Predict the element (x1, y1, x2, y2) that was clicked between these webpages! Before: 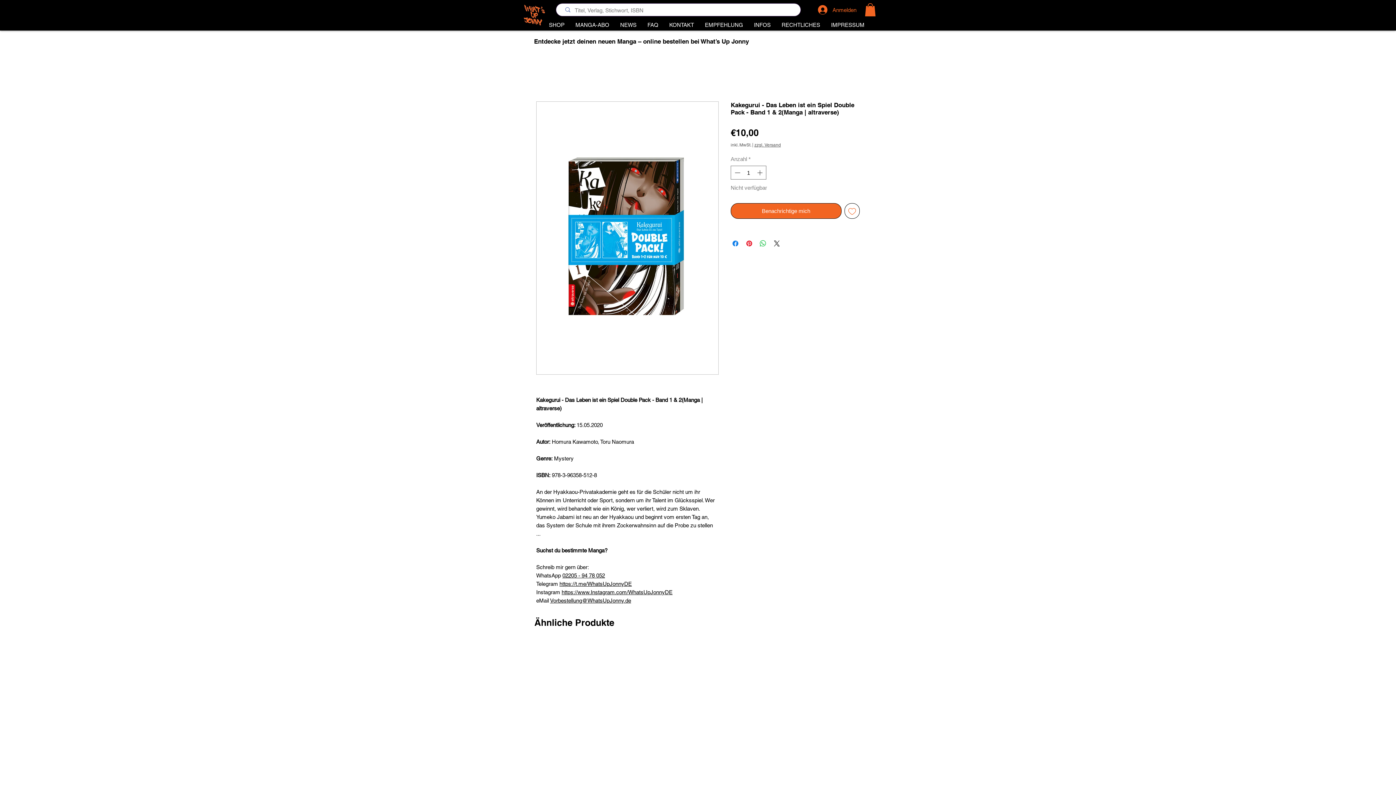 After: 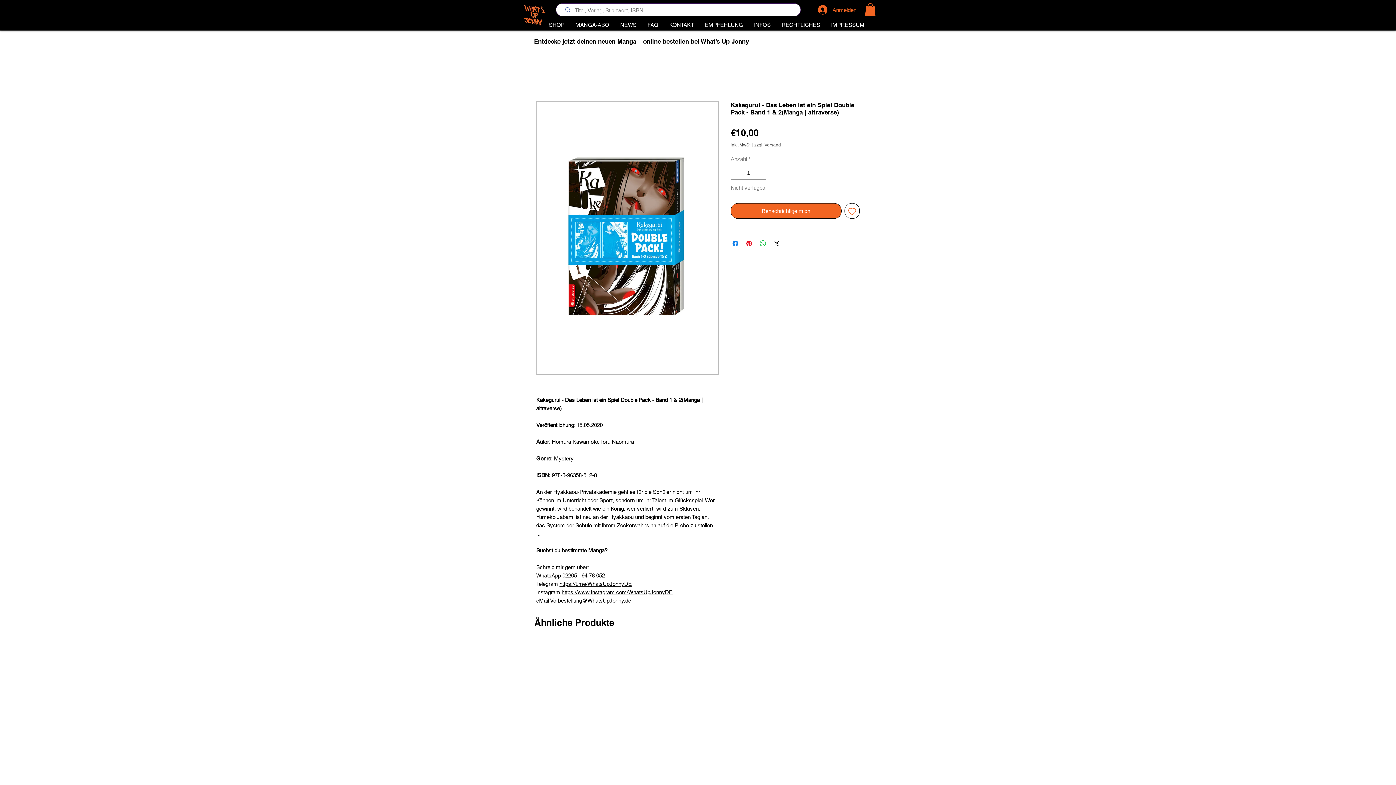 Action: label: Vorbestellung@WhatsUpJonny.de bbox: (550, 597, 631, 603)